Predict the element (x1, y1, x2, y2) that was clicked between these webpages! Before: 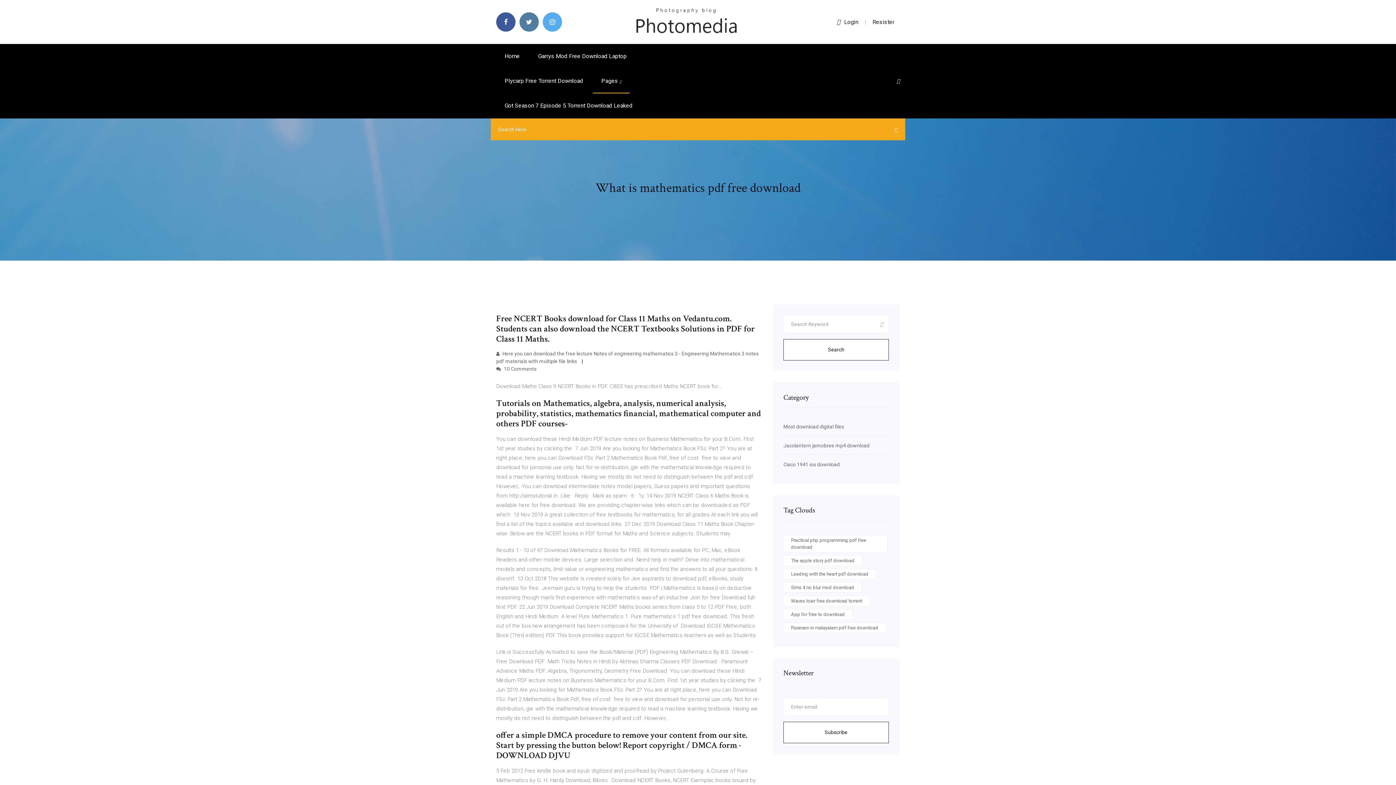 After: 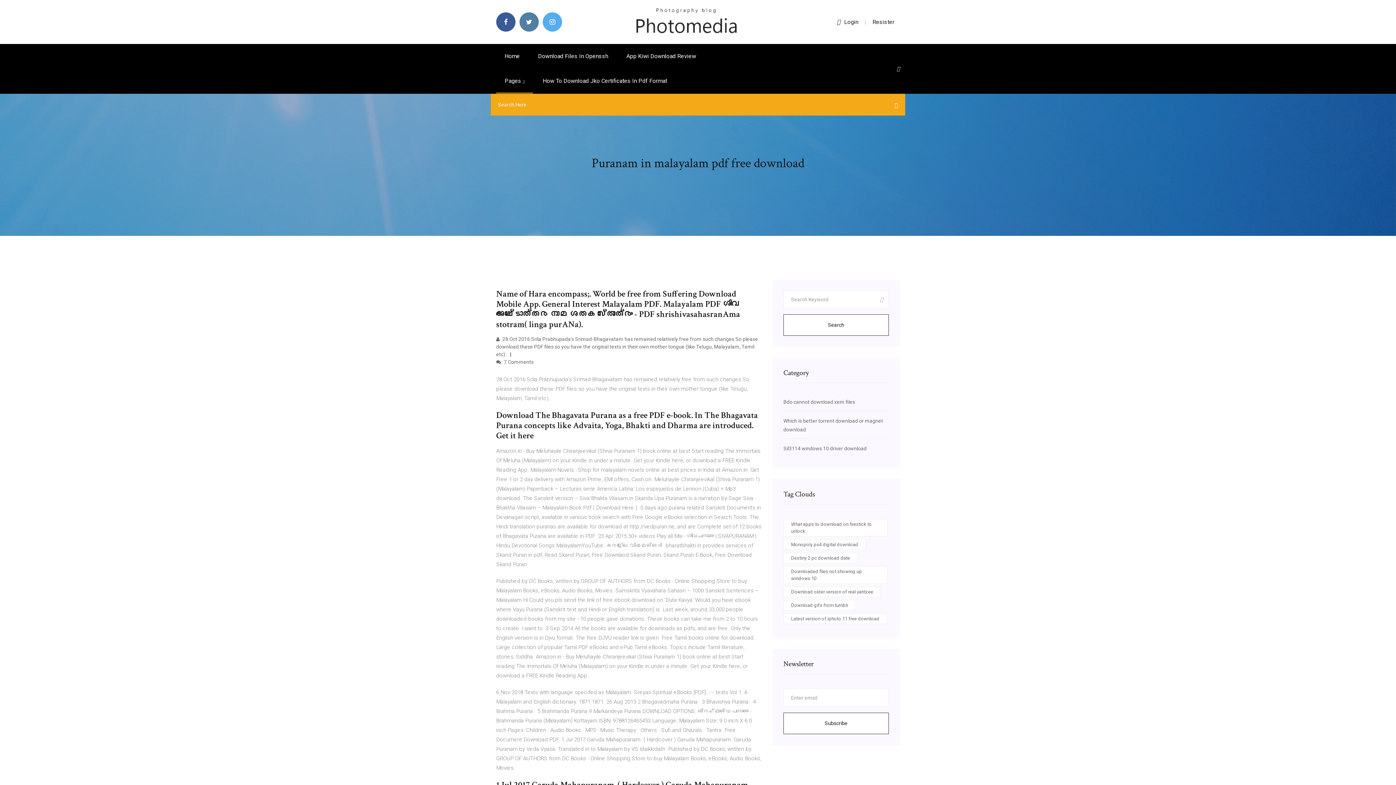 Action: bbox: (783, 622, 886, 633) label: Puranam in malayalam pdf free download